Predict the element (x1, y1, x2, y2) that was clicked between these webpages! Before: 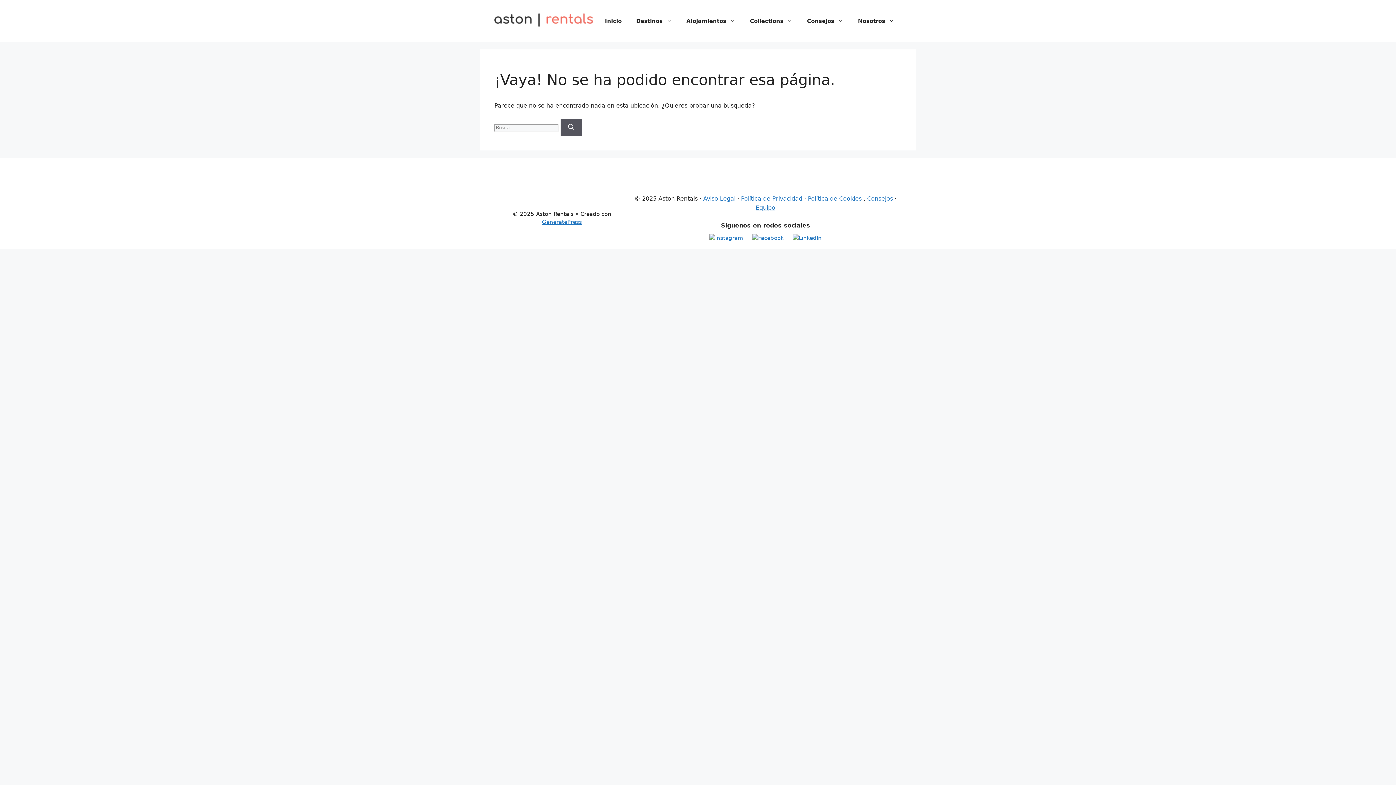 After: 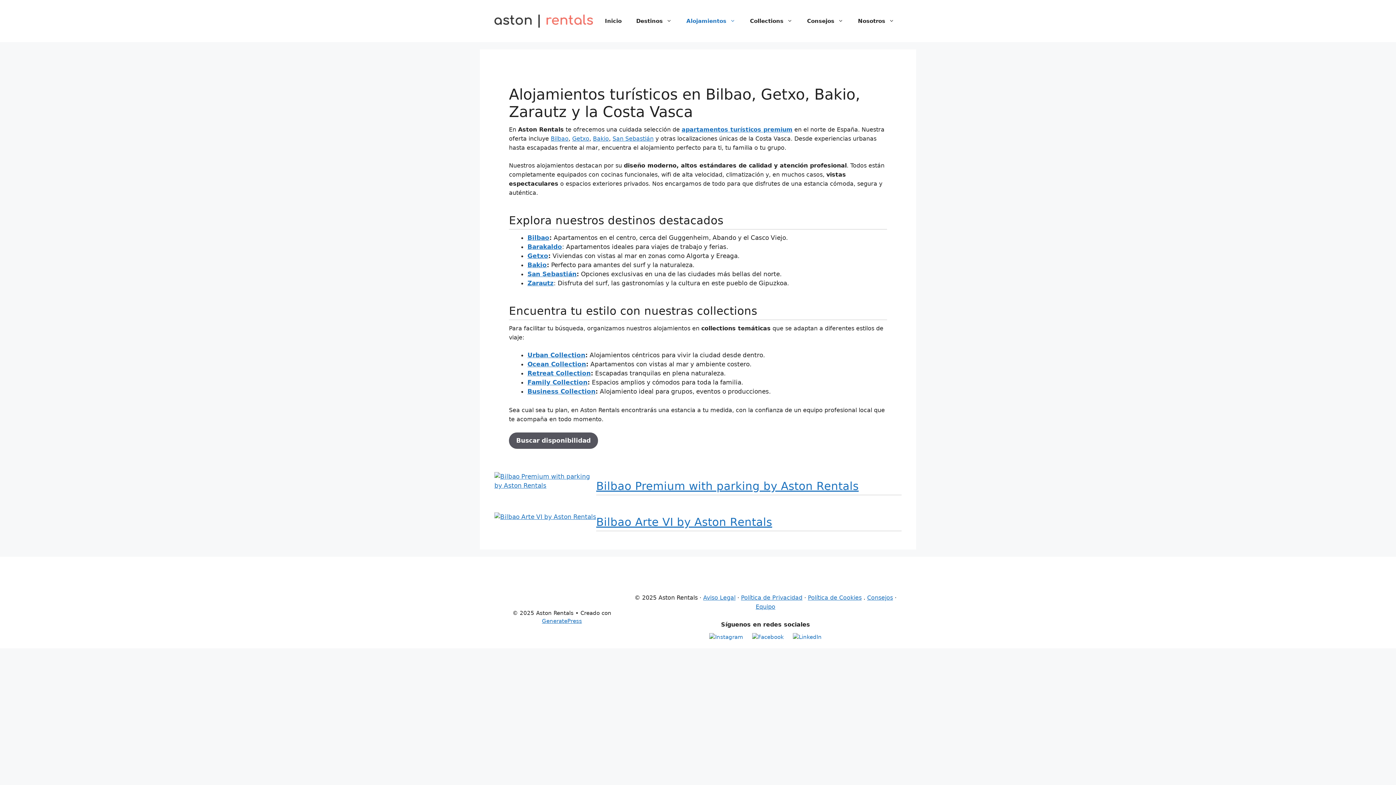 Action: label: Alojamientos bbox: (679, 7, 742, 34)